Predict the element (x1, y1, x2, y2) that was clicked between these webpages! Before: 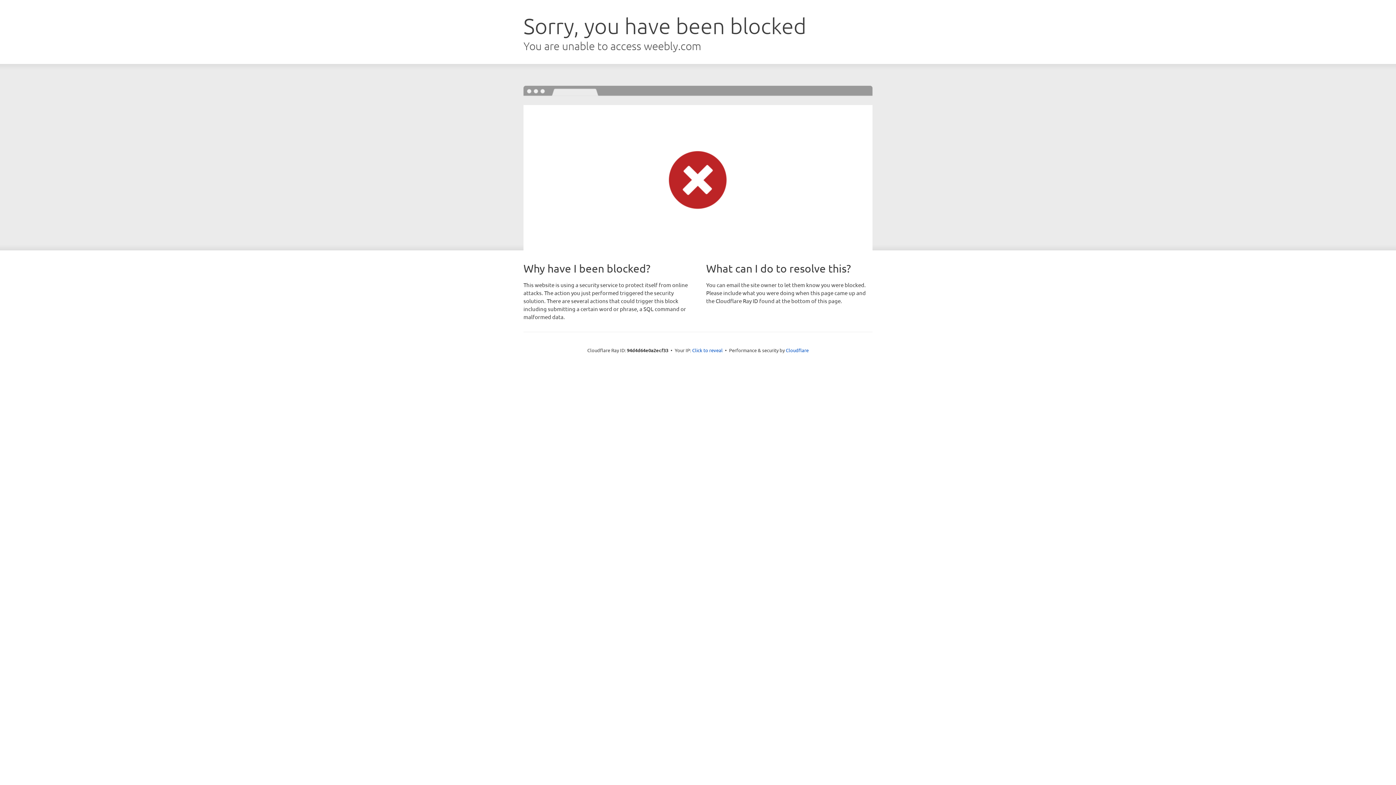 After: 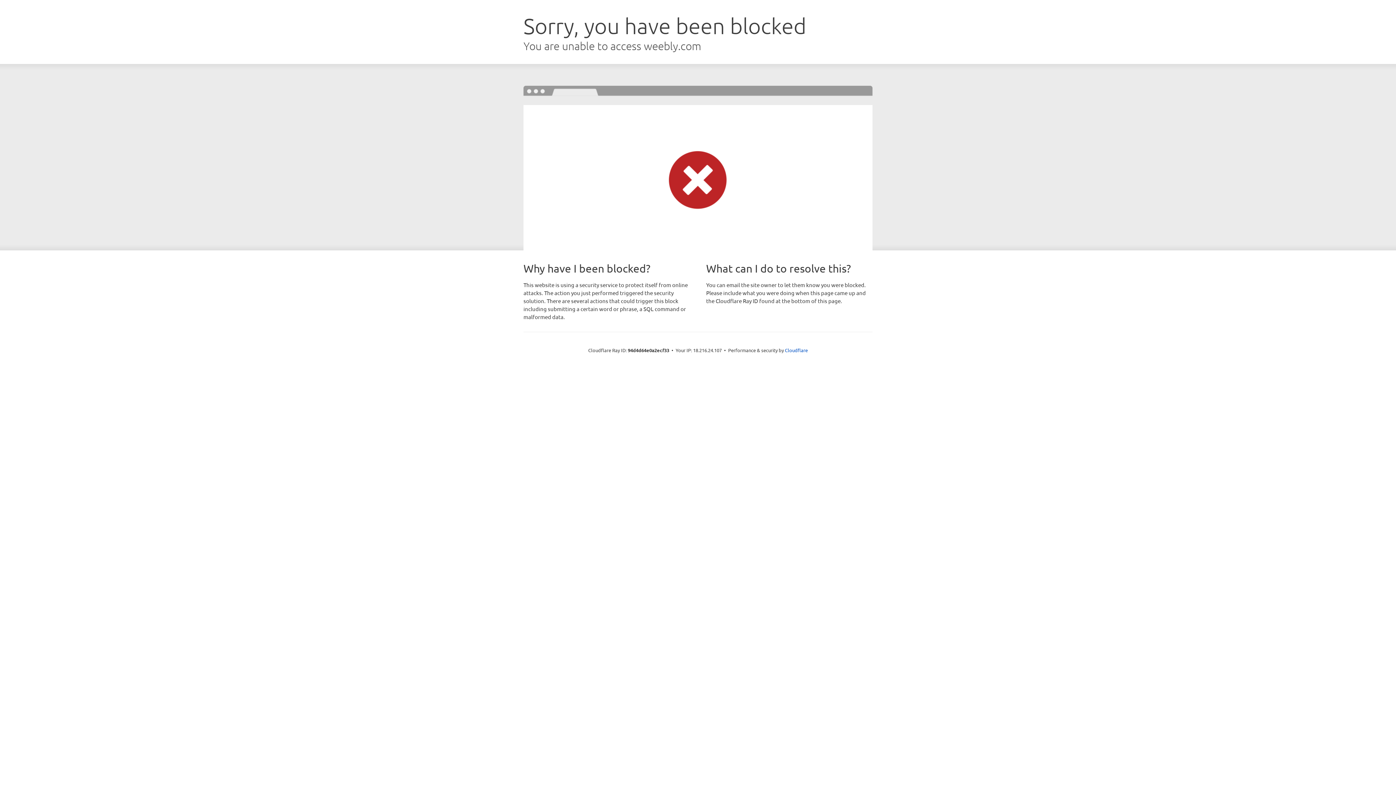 Action: bbox: (692, 346, 722, 353) label: Click to reveal